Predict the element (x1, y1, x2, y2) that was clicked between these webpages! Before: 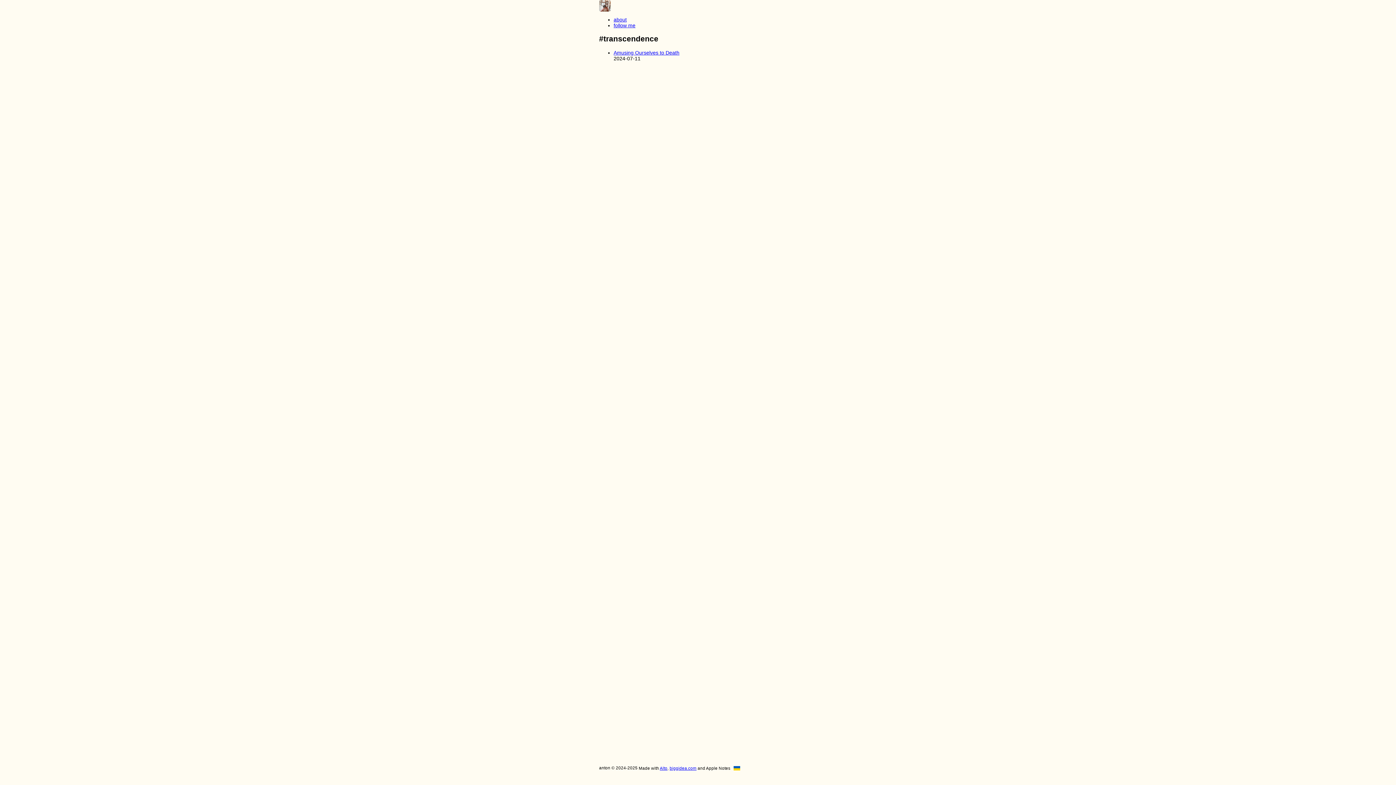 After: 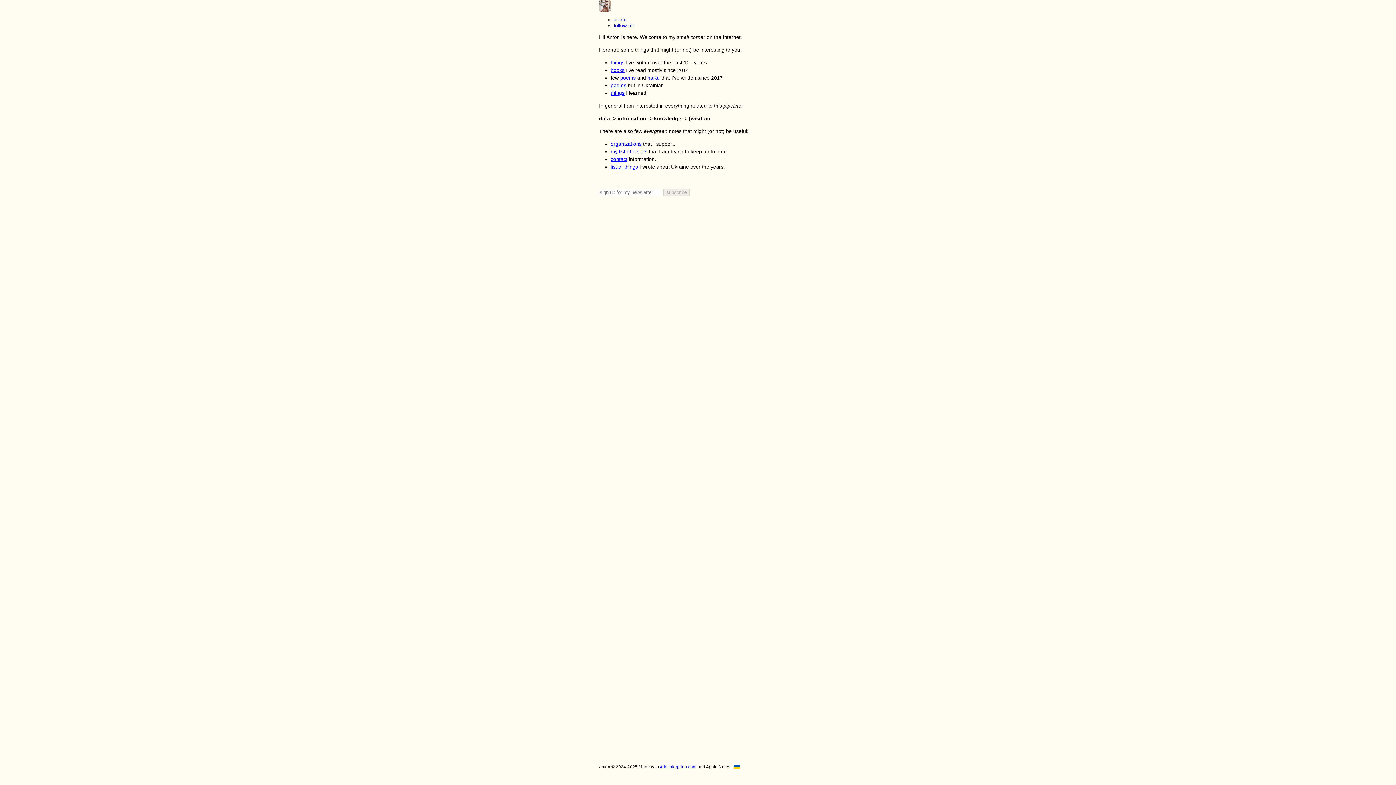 Action: bbox: (599, 6, 610, 12)